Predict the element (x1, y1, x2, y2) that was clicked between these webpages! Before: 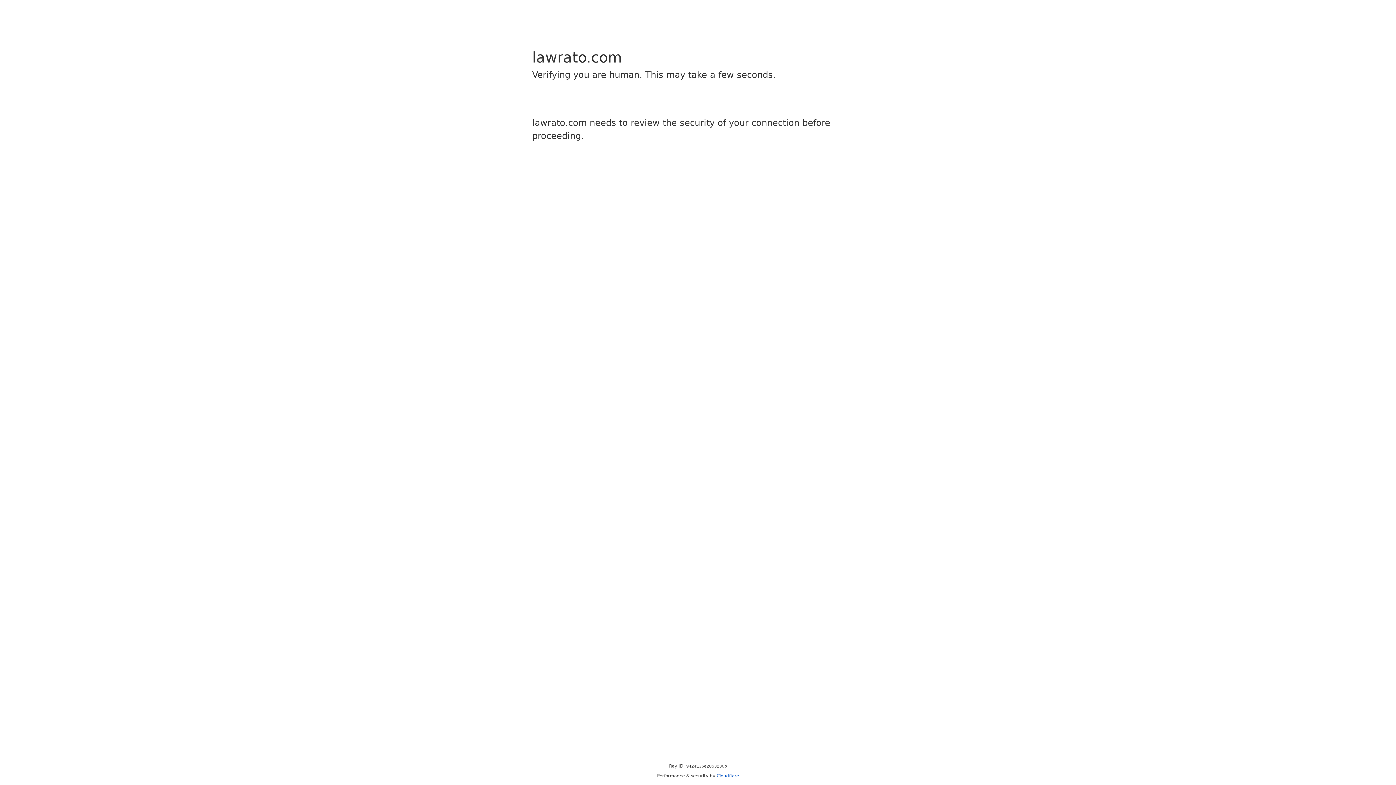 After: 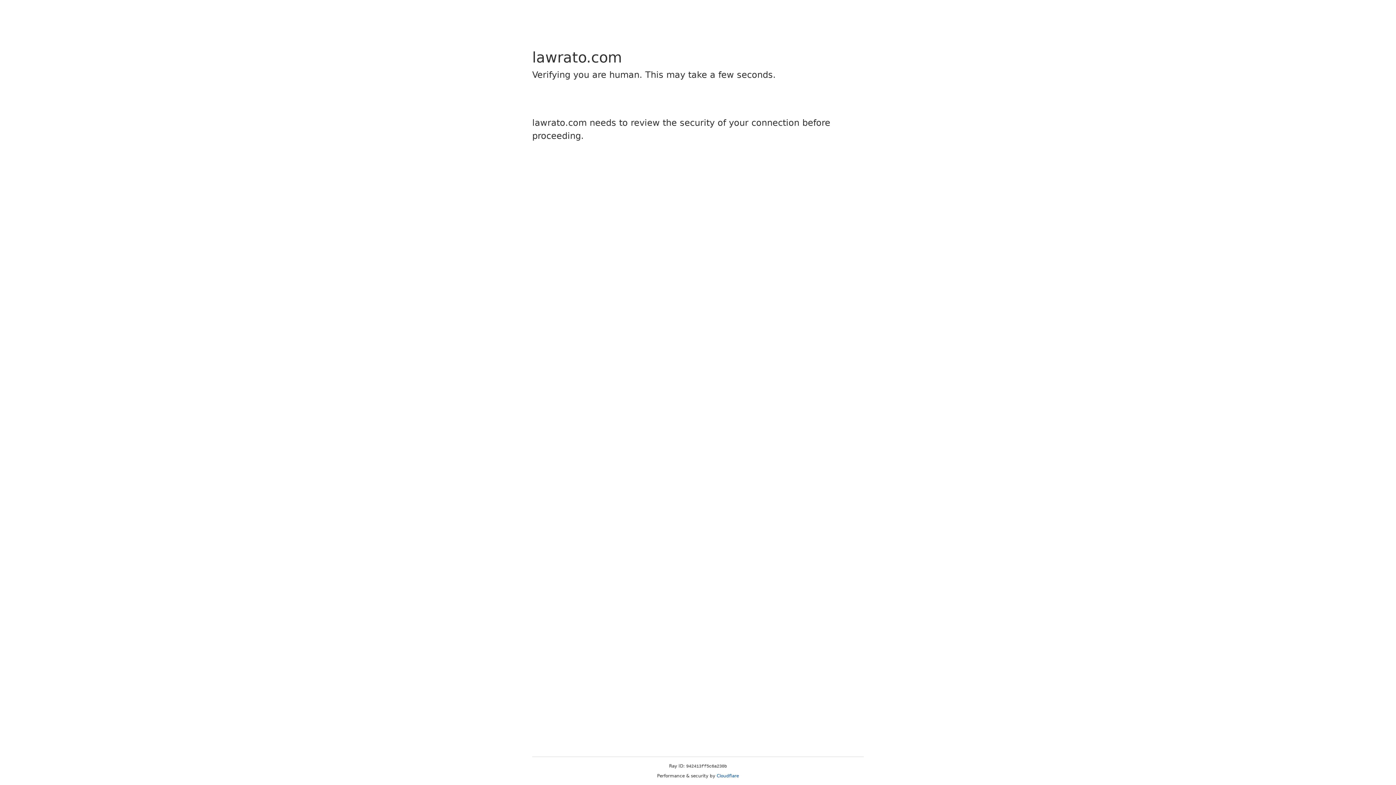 Action: label: Cloudflare bbox: (716, 773, 739, 778)